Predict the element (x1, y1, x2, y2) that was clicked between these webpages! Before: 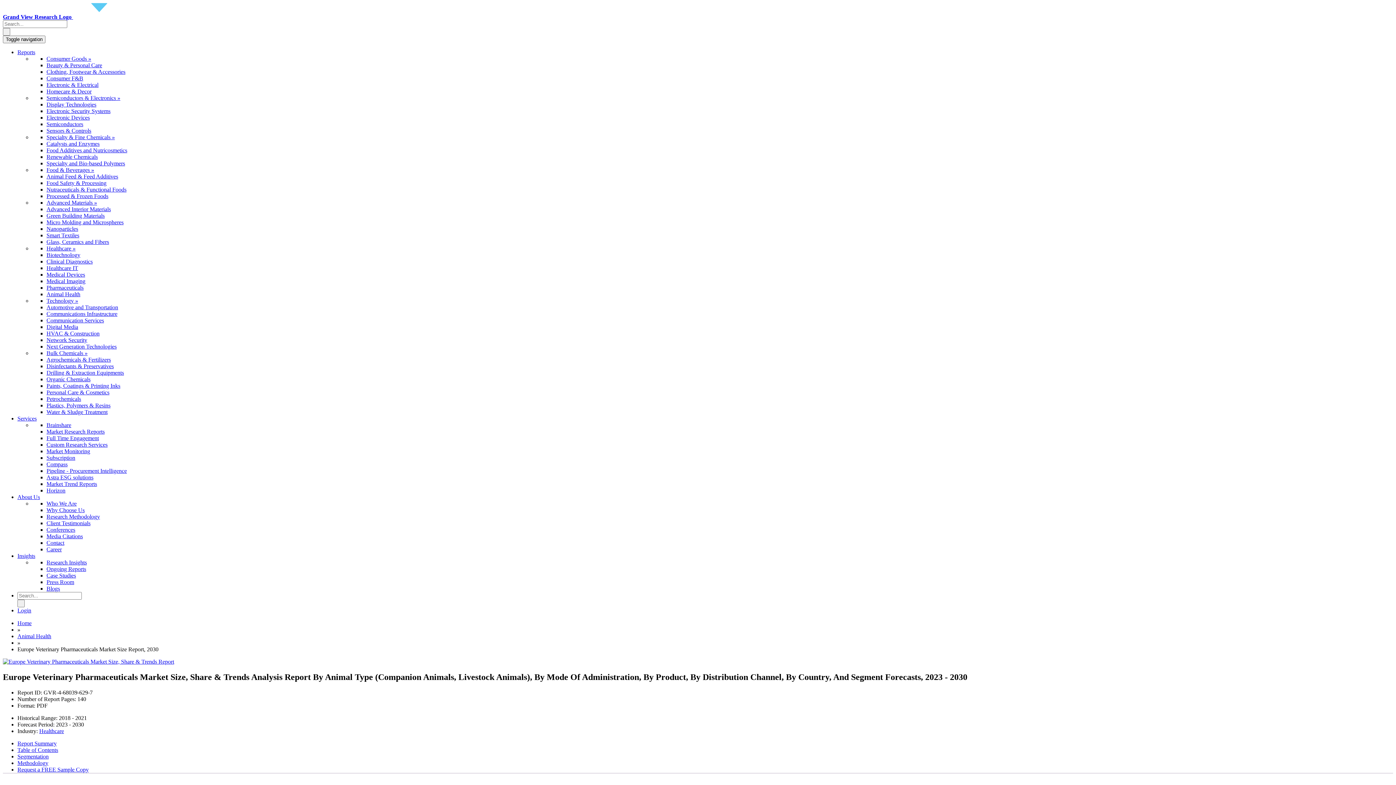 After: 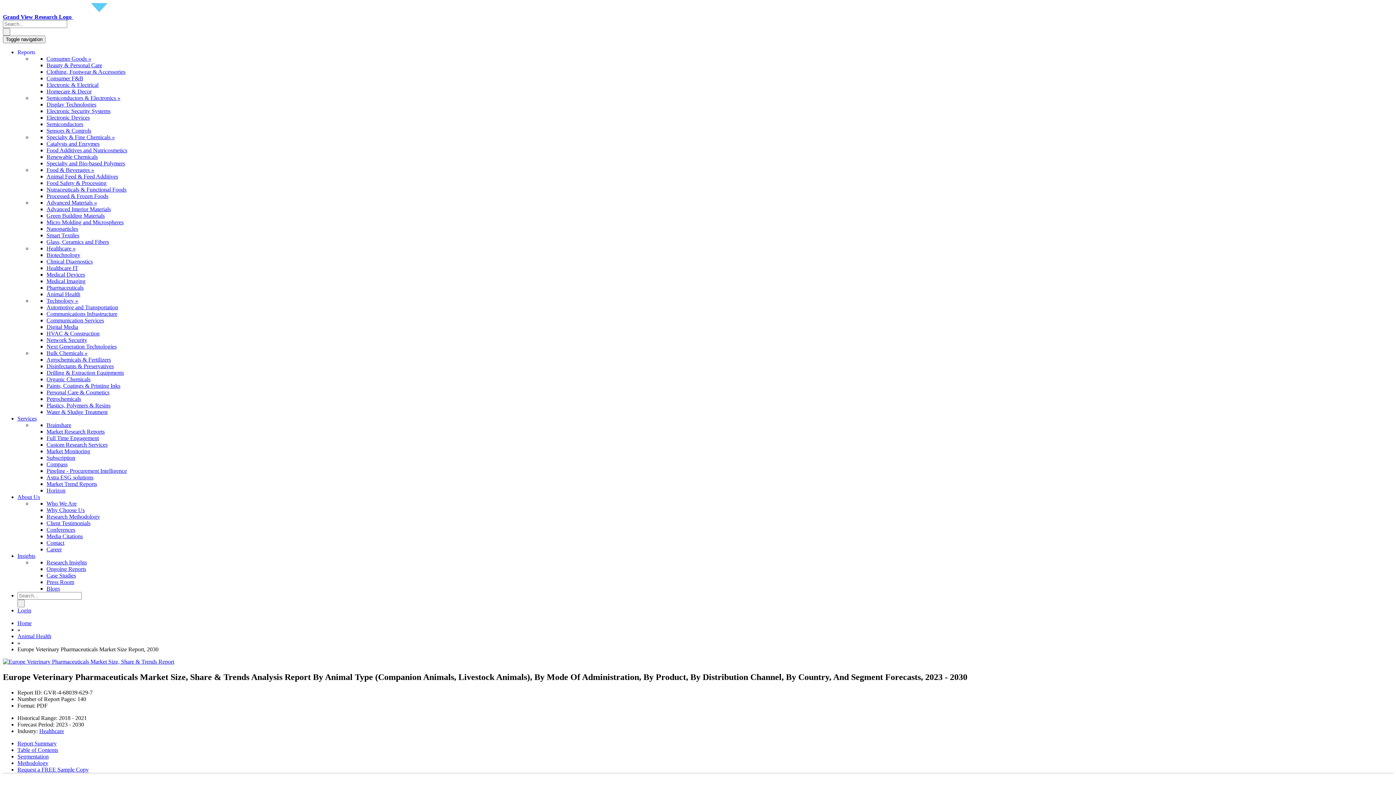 Action: label: Reports bbox: (17, 49, 35, 55)